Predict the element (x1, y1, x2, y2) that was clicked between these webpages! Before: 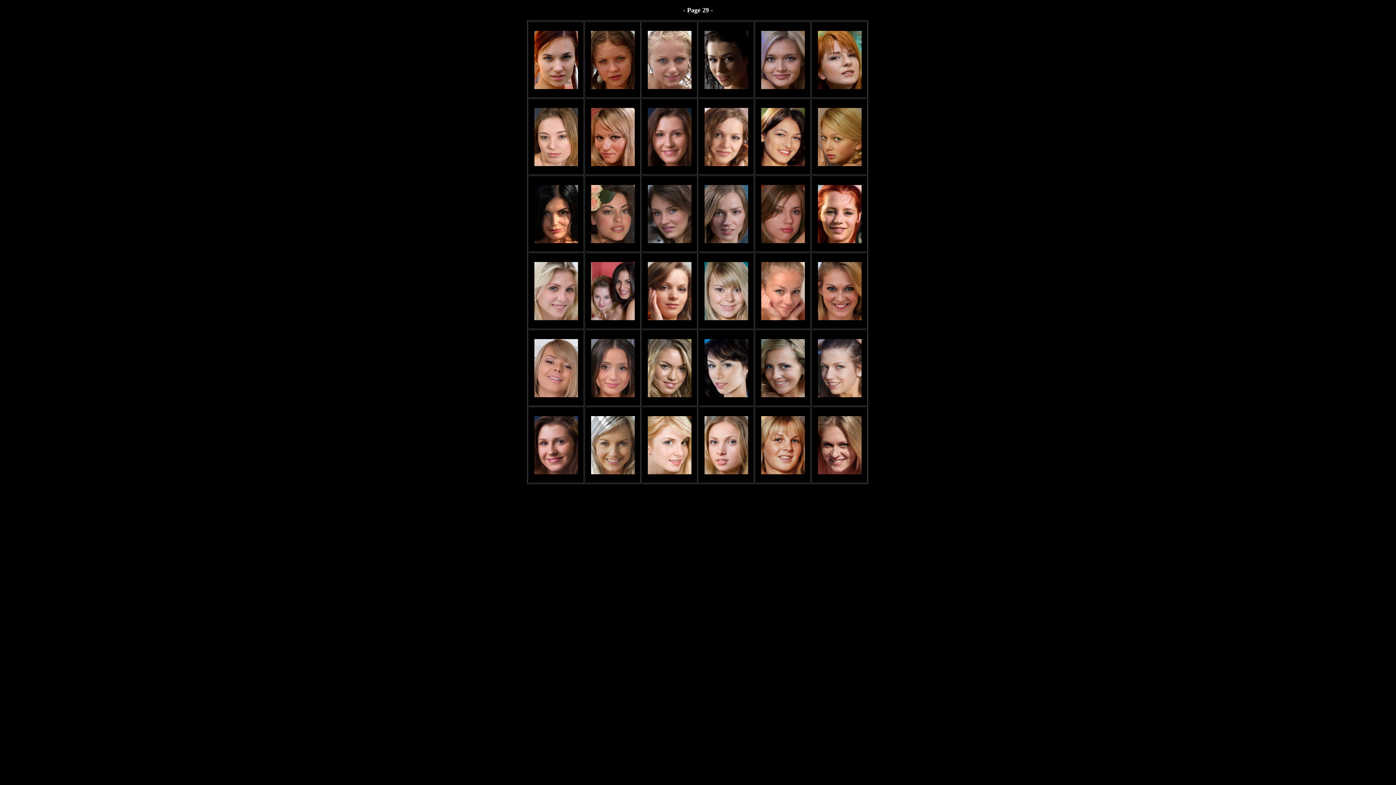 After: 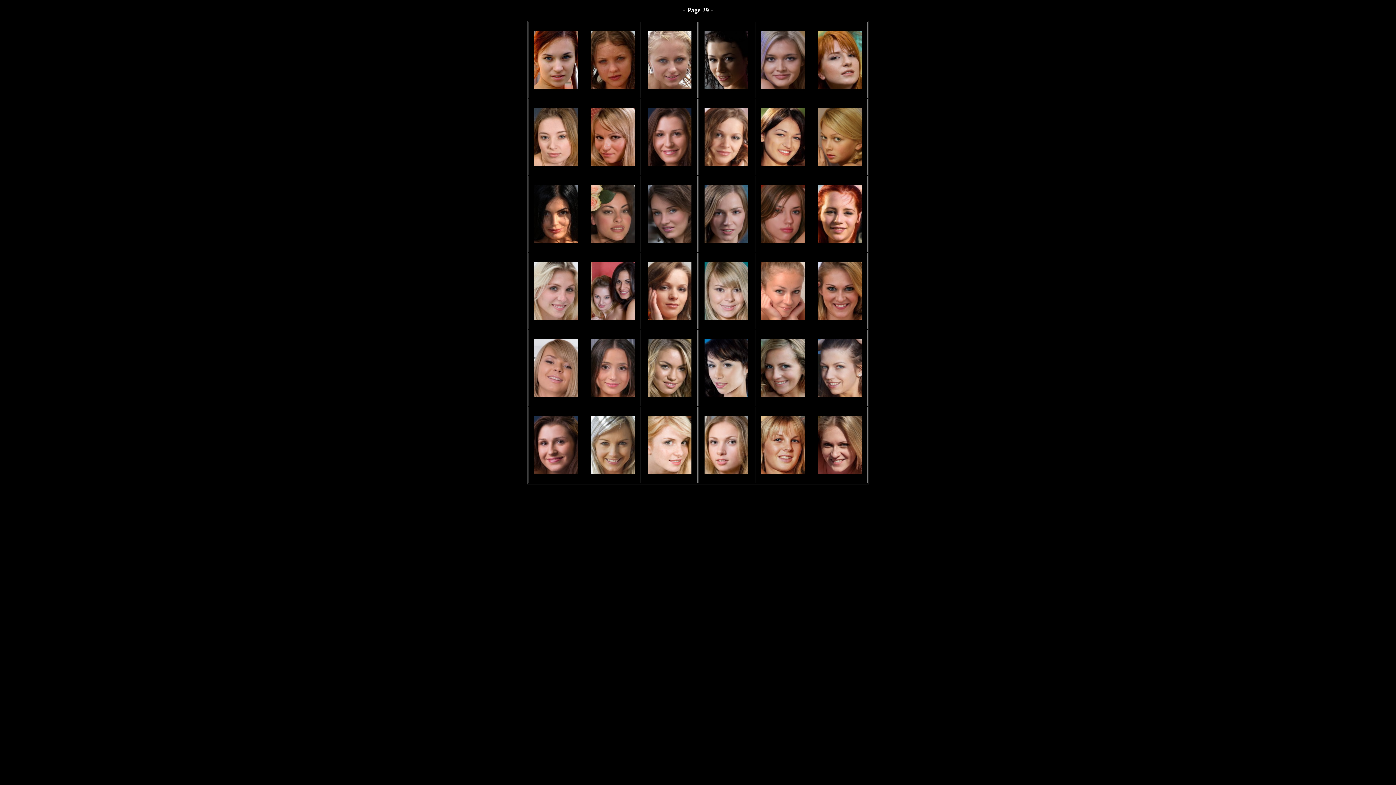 Action: bbox: (818, 392, 861, 398)